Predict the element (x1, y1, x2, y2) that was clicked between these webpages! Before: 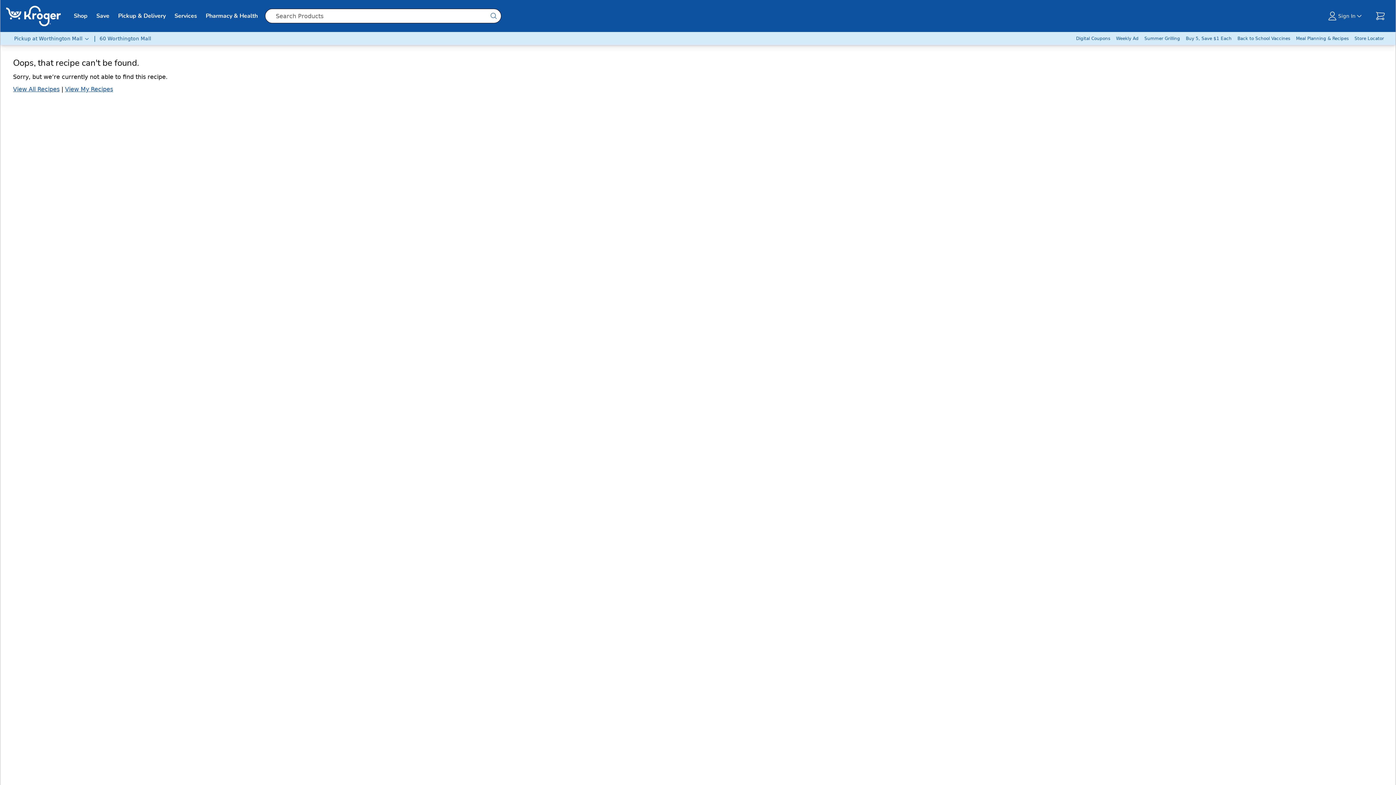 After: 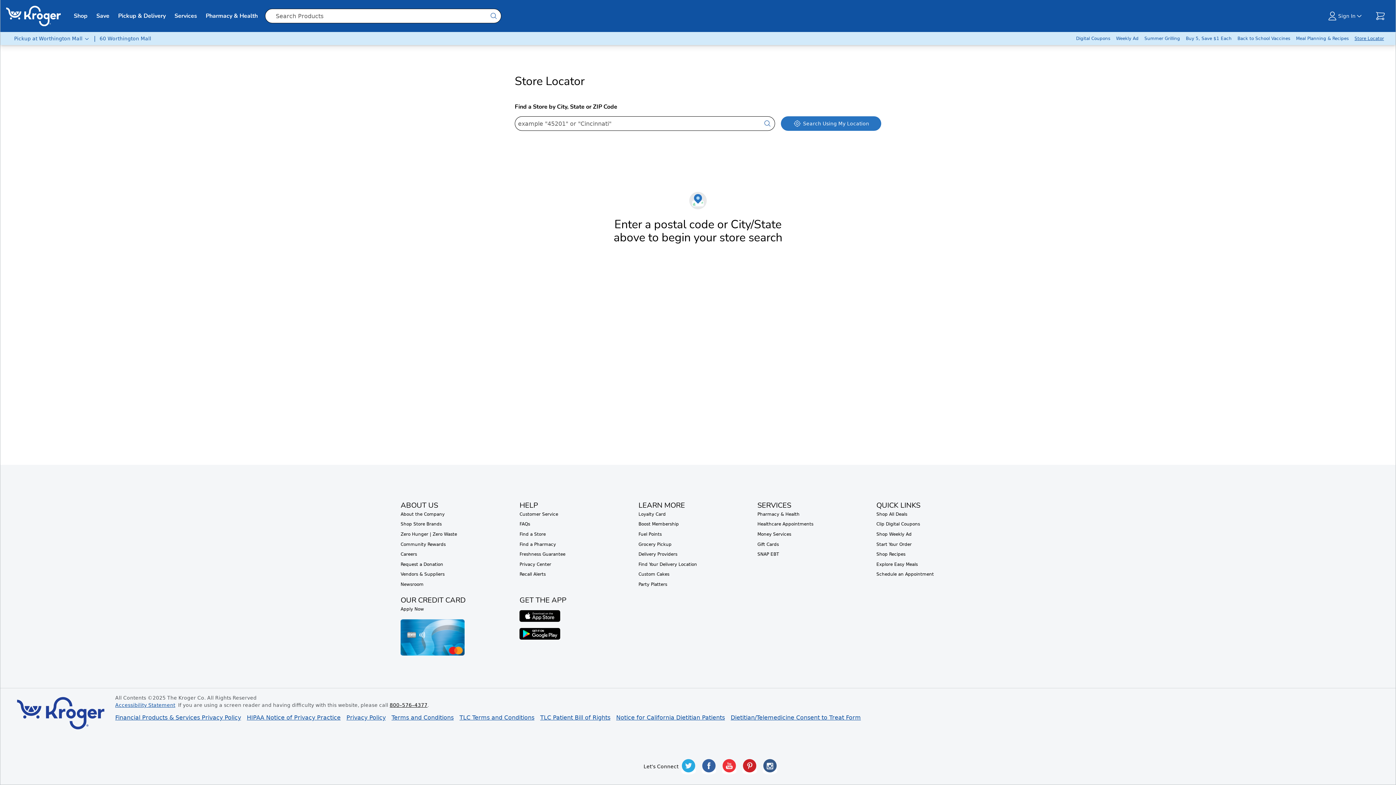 Action: bbox: (1352, 32, 1387, 45) label: Store Locator